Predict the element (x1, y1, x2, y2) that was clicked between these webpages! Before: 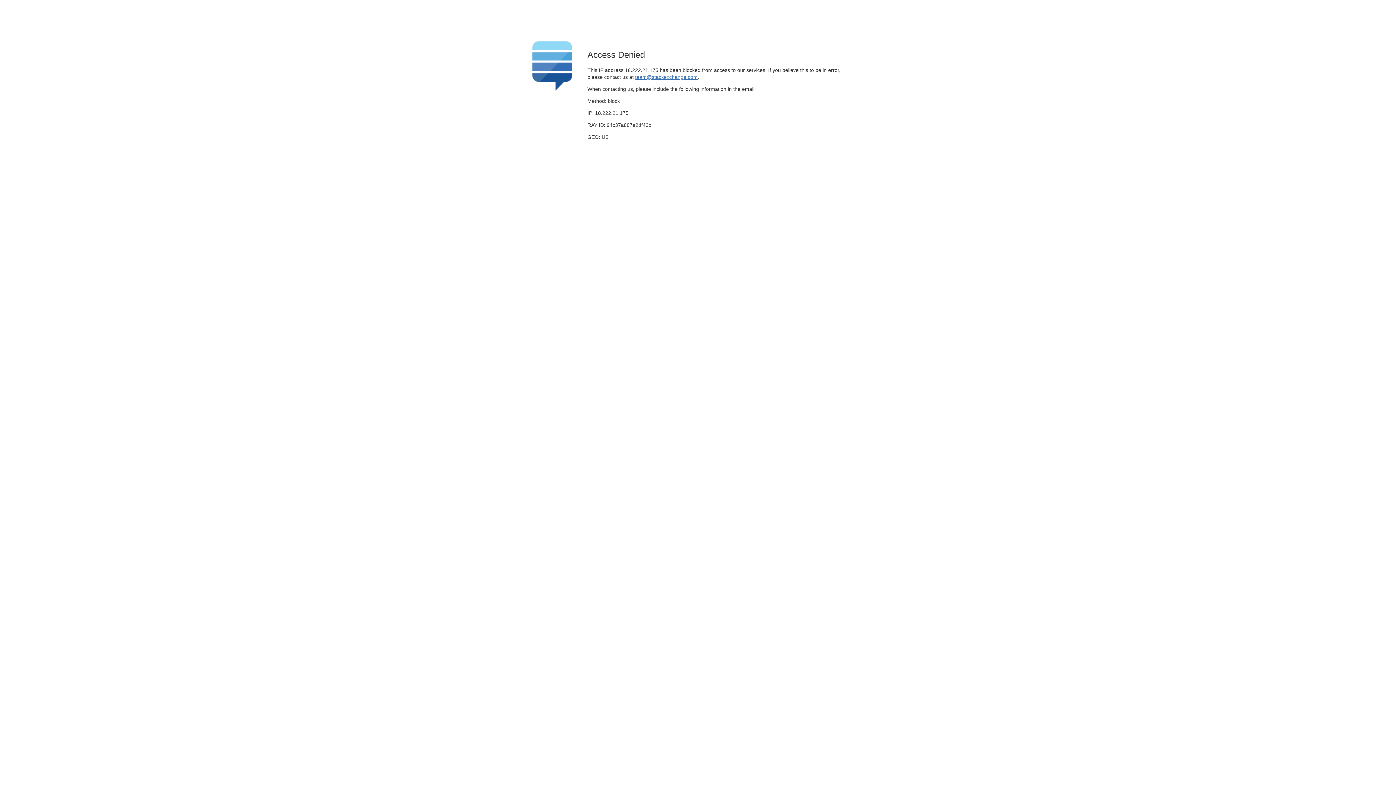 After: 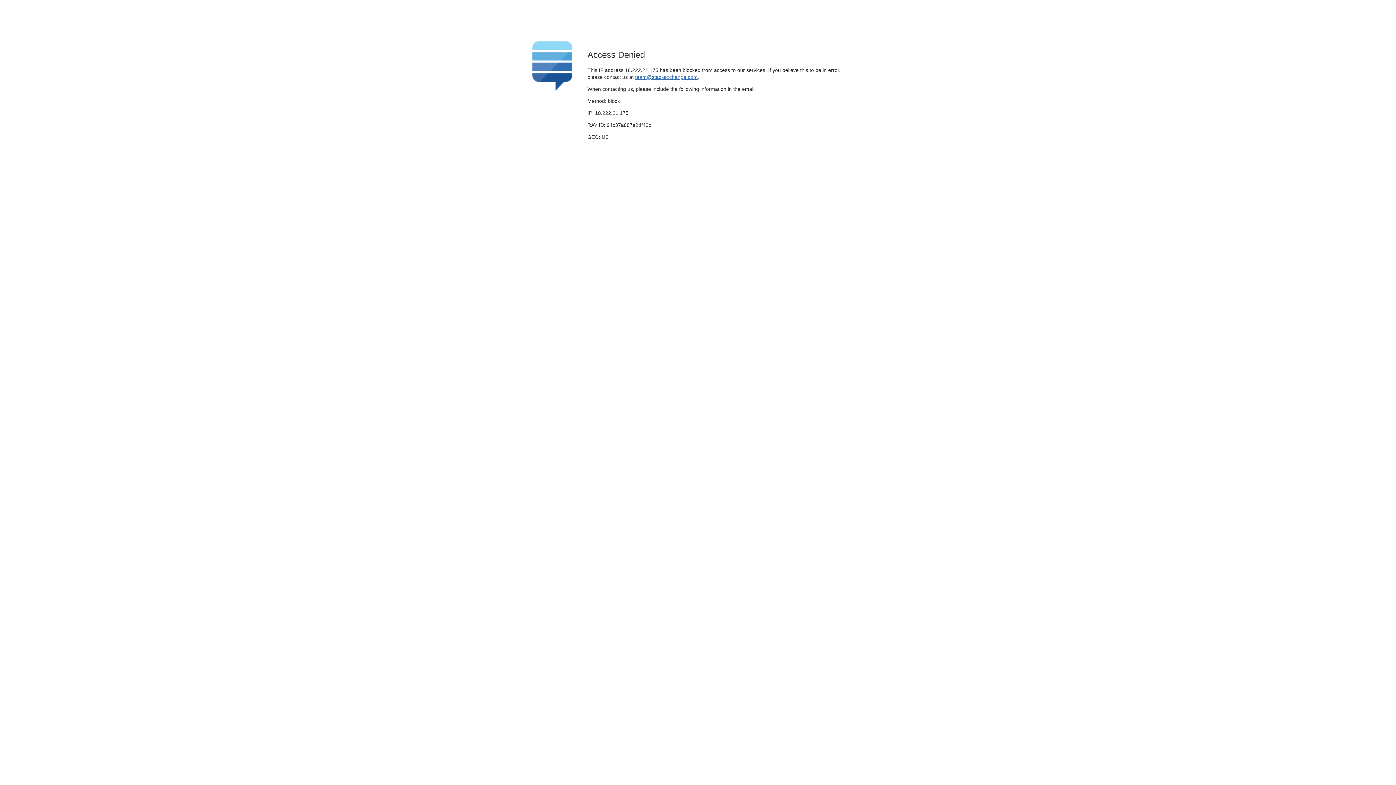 Action: label: team@stackexchange.com bbox: (635, 74, 697, 79)